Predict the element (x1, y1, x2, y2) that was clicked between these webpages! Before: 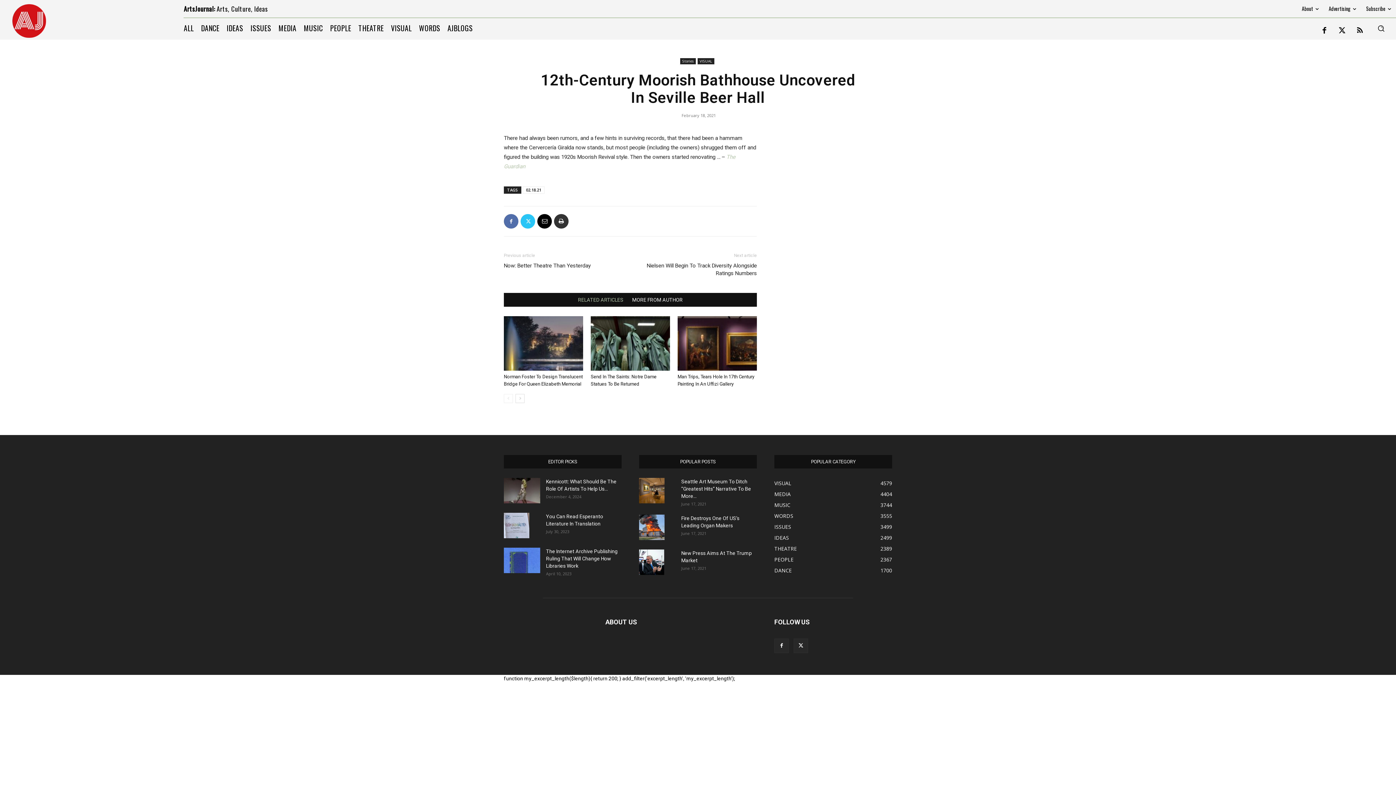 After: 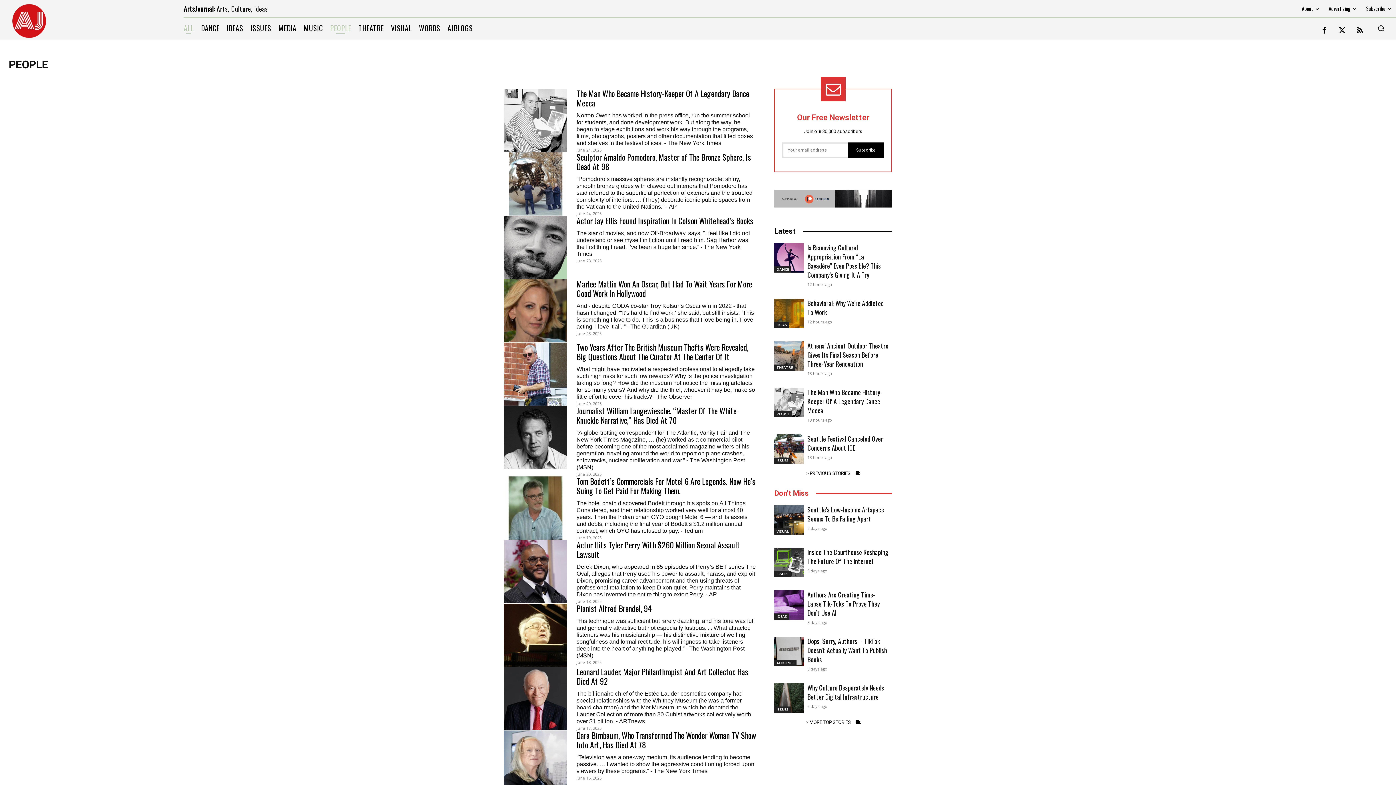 Action: label: PEOPLE
2367 bbox: (774, 556, 793, 563)